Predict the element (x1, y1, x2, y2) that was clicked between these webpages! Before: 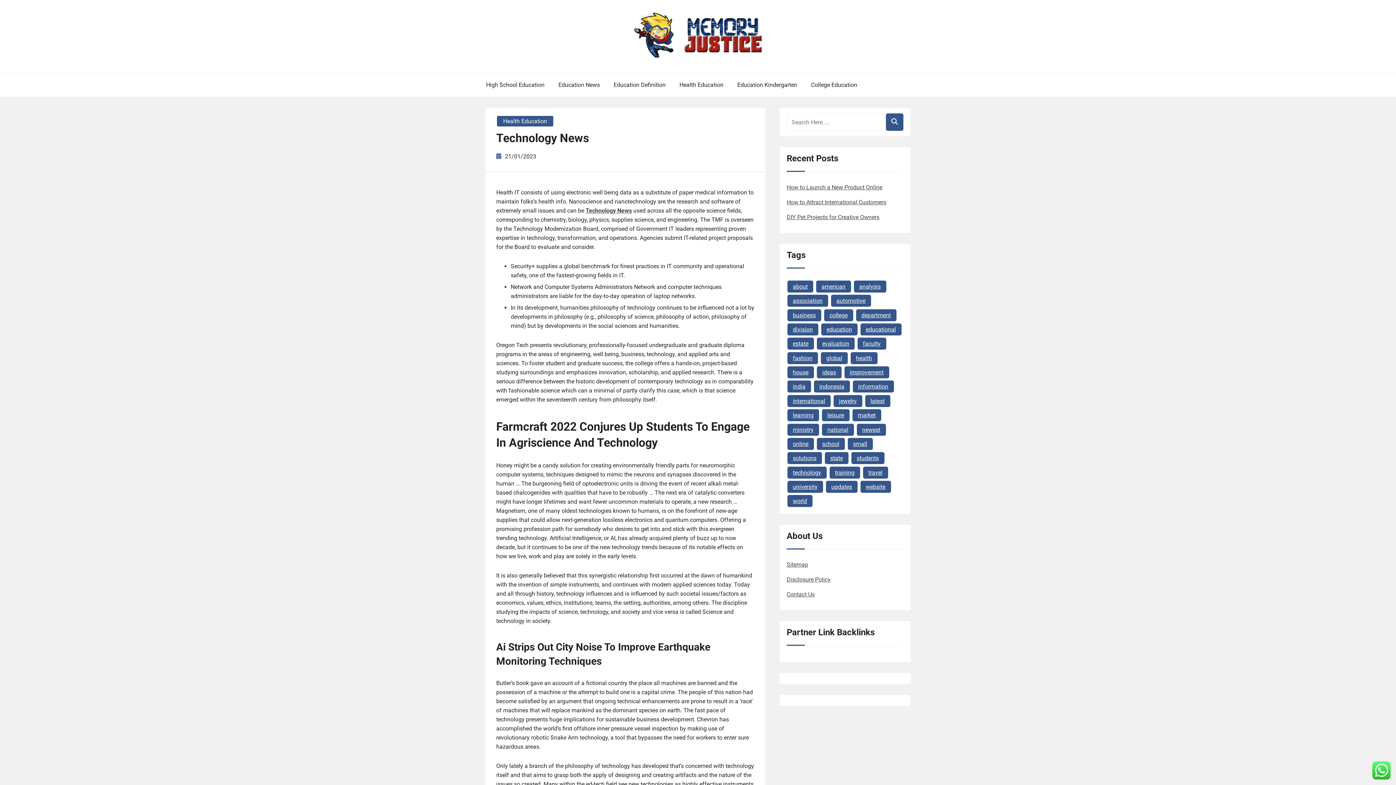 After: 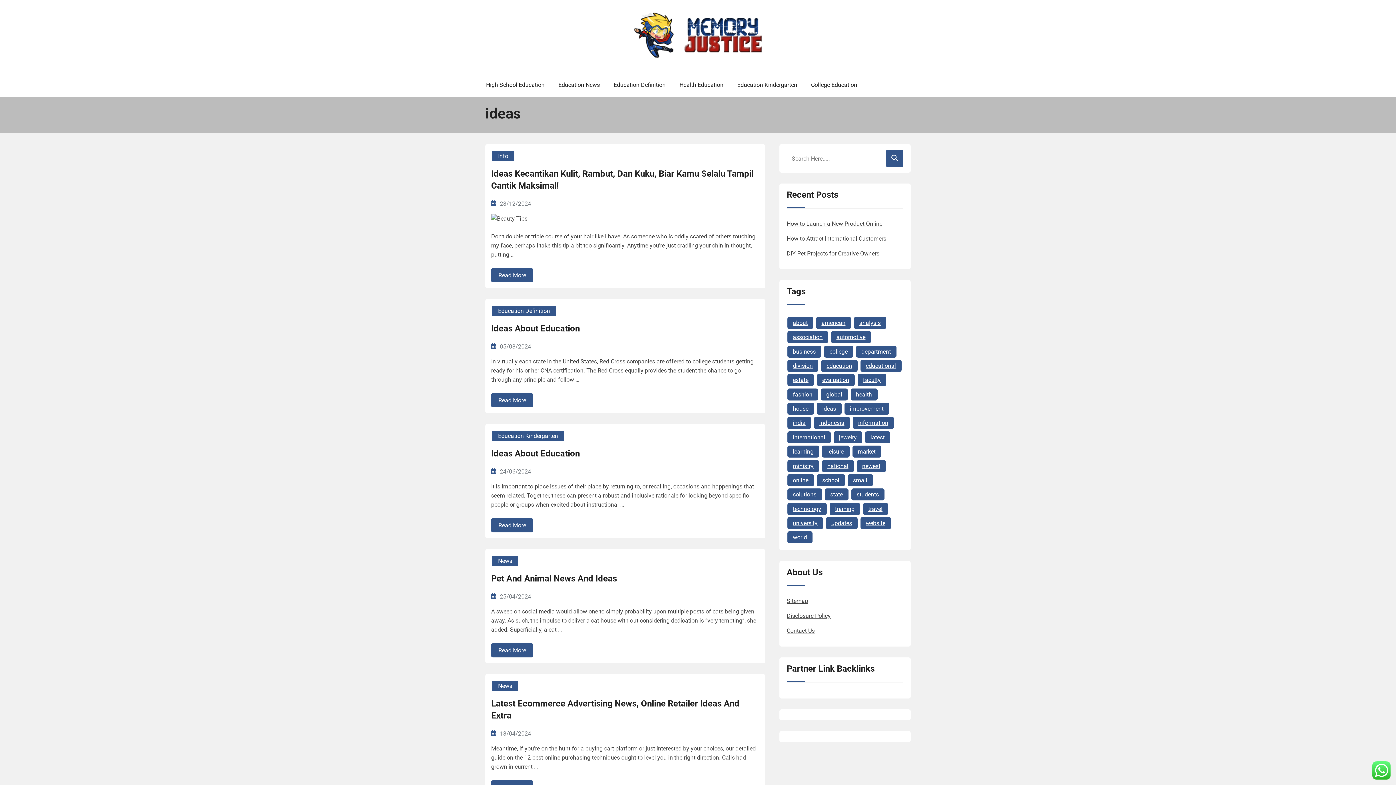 Action: bbox: (816, 366, 841, 378) label: ideas (25 items)